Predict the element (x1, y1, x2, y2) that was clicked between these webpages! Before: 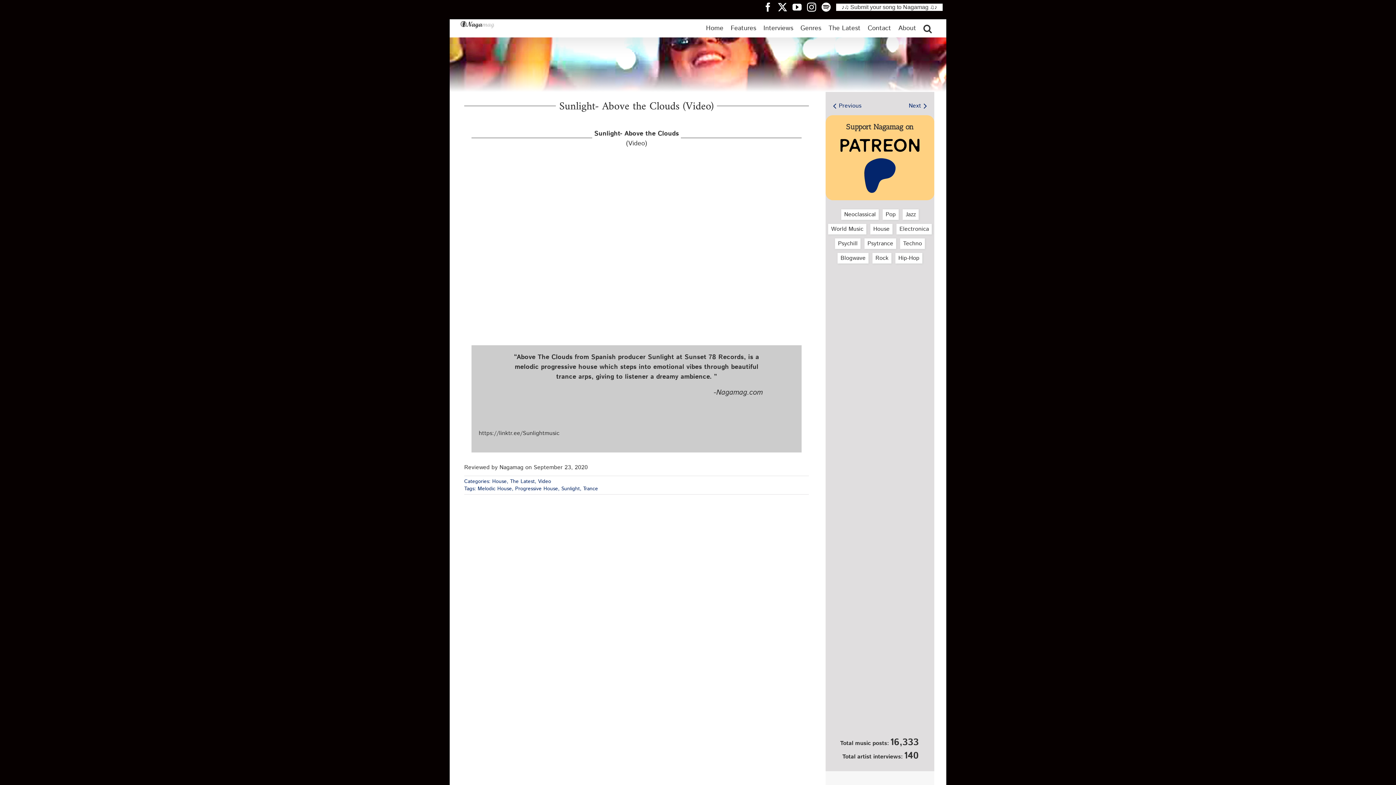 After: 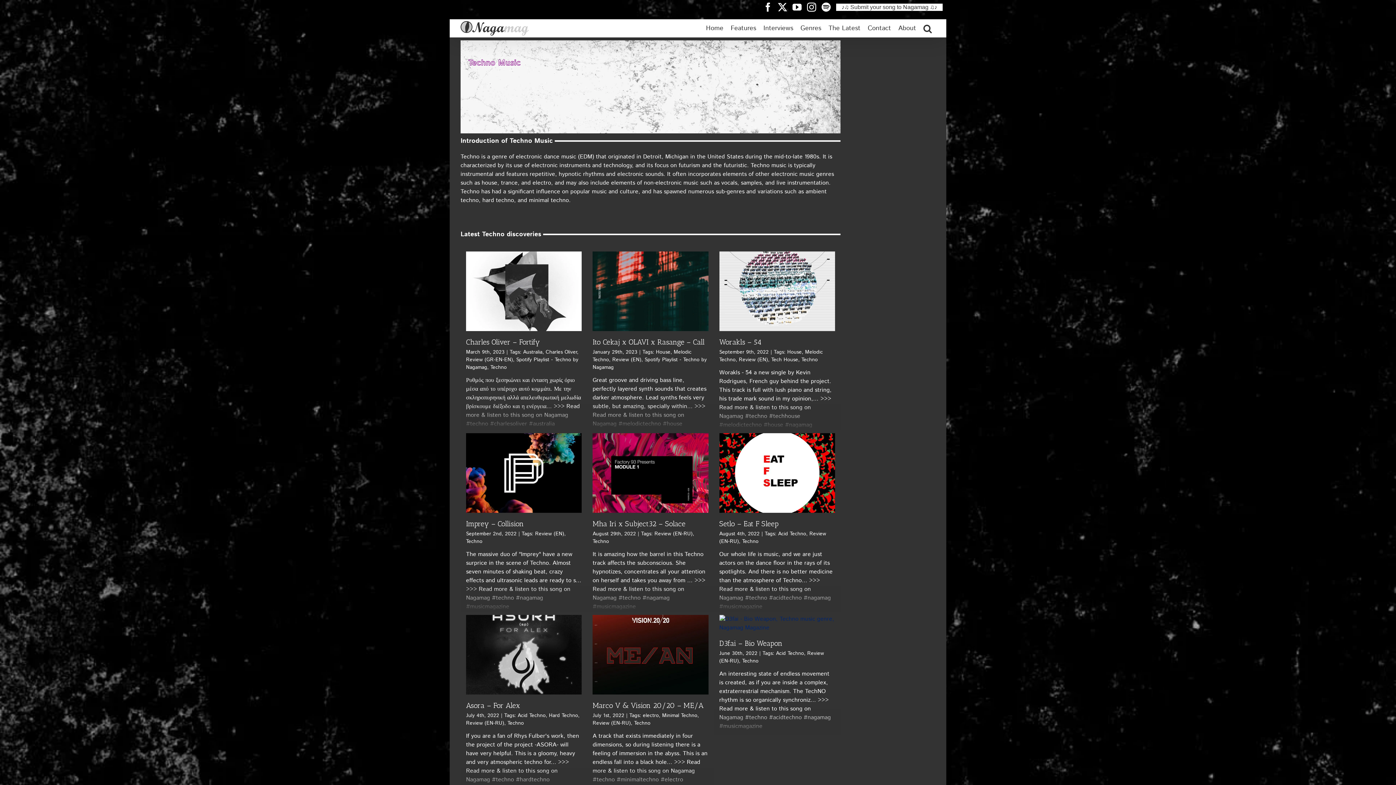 Action: label: Techno bbox: (900, 238, 925, 249)